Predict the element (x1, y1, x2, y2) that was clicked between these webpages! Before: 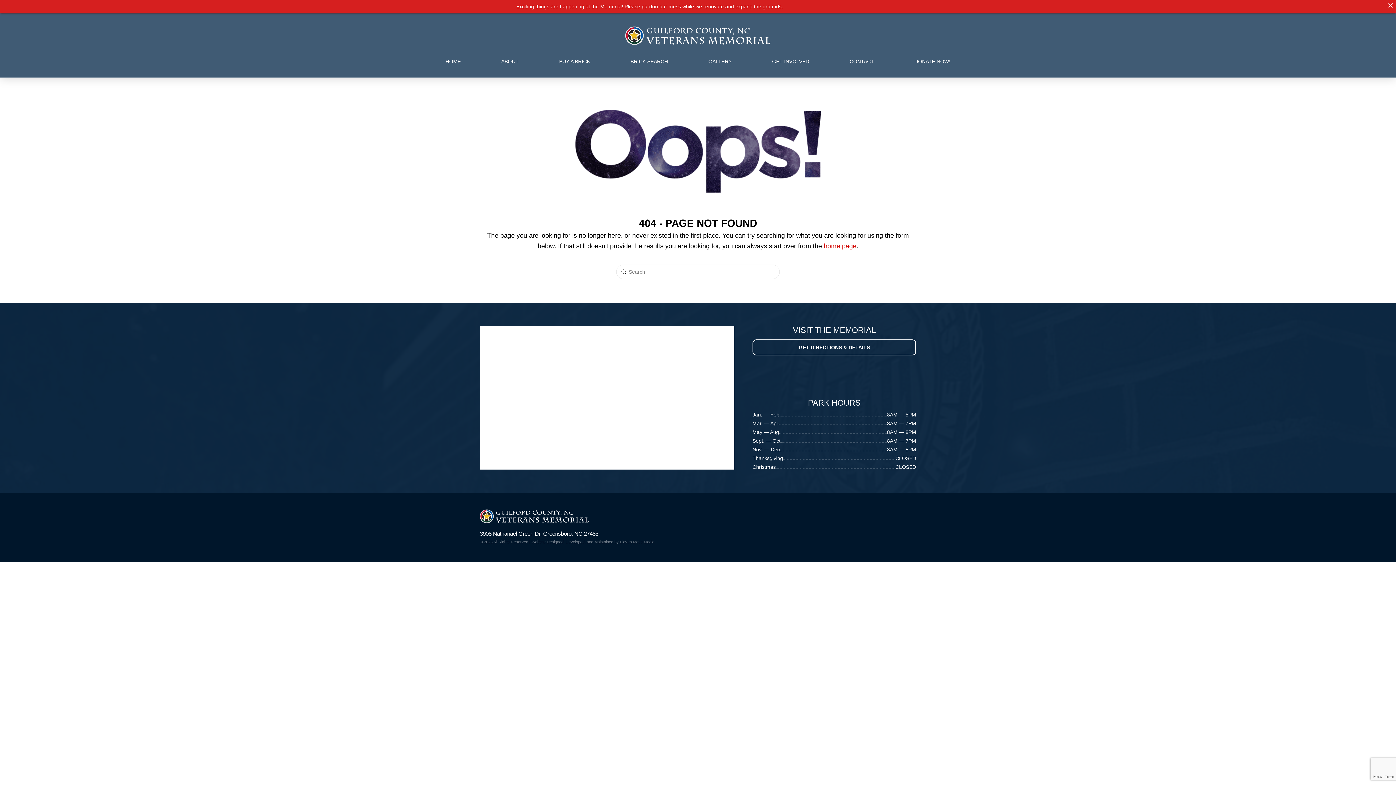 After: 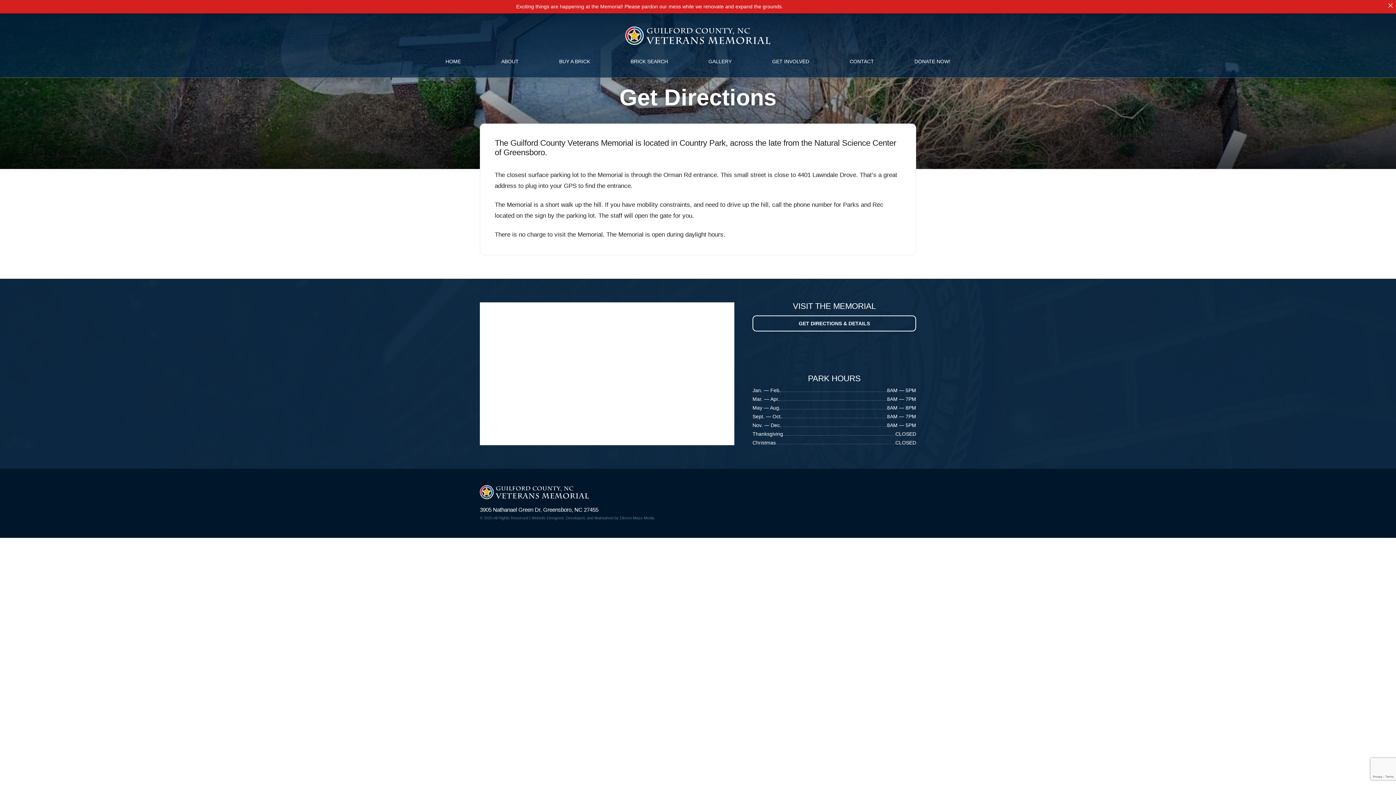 Action: label: GET DIRECTIONS & DETAILS bbox: (752, 339, 916, 355)